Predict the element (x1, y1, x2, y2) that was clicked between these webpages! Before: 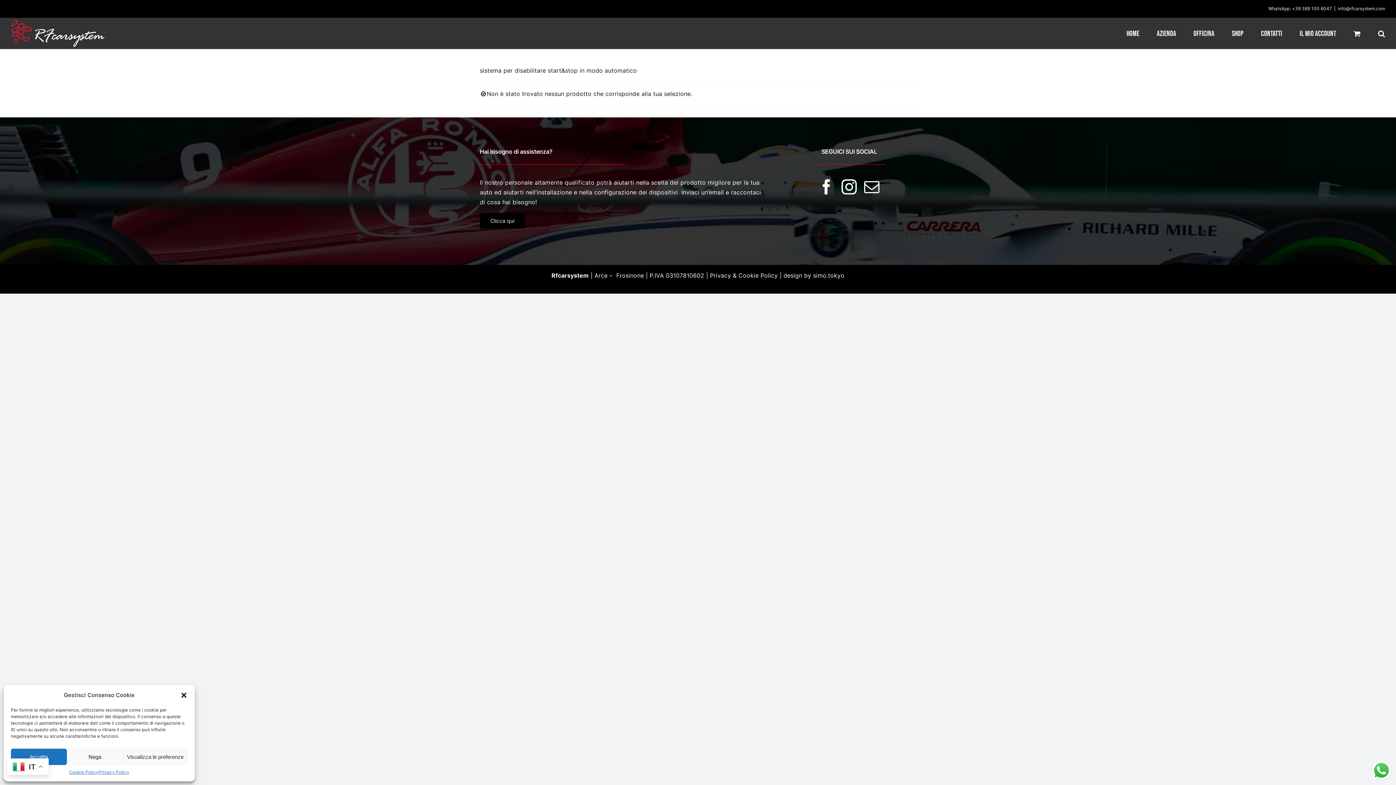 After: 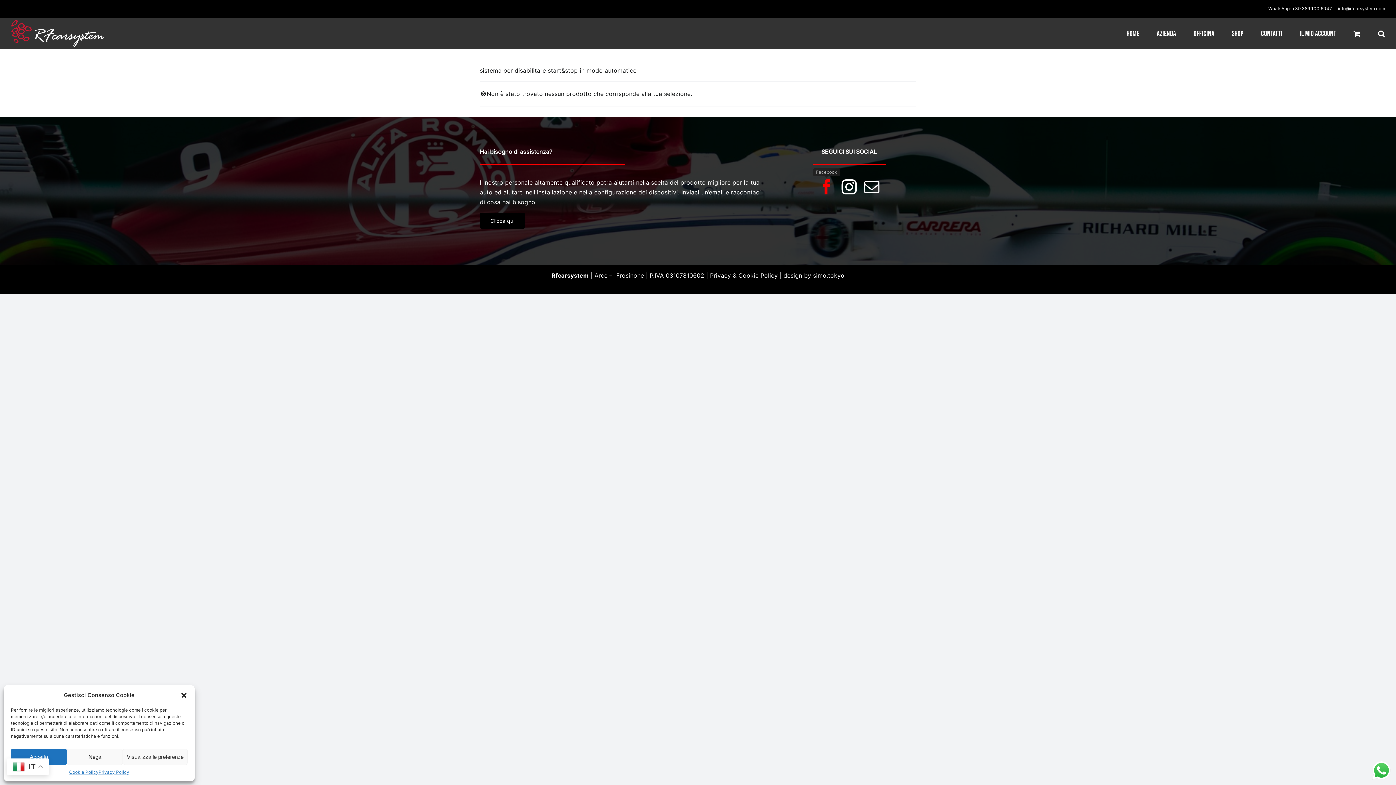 Action: label: facebook bbox: (819, 179, 834, 194)